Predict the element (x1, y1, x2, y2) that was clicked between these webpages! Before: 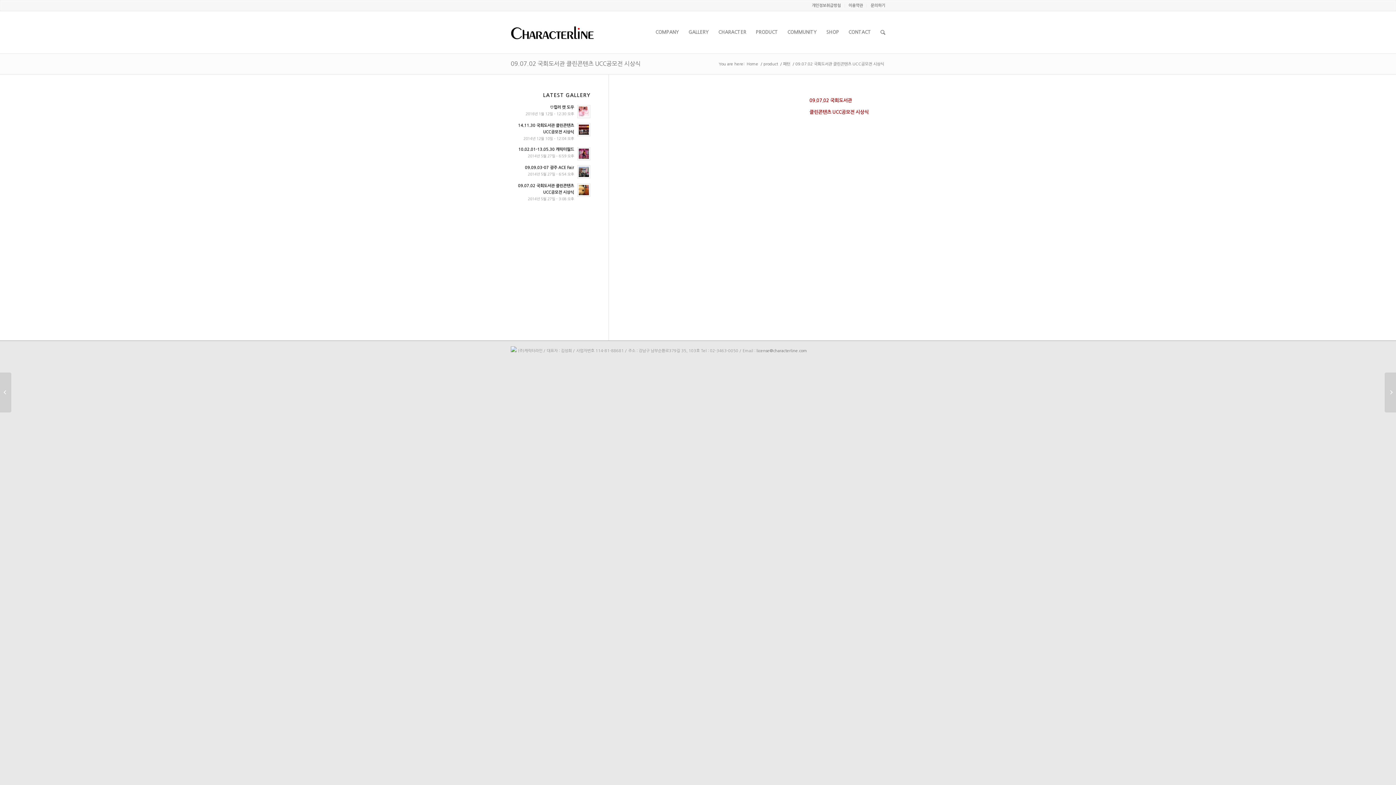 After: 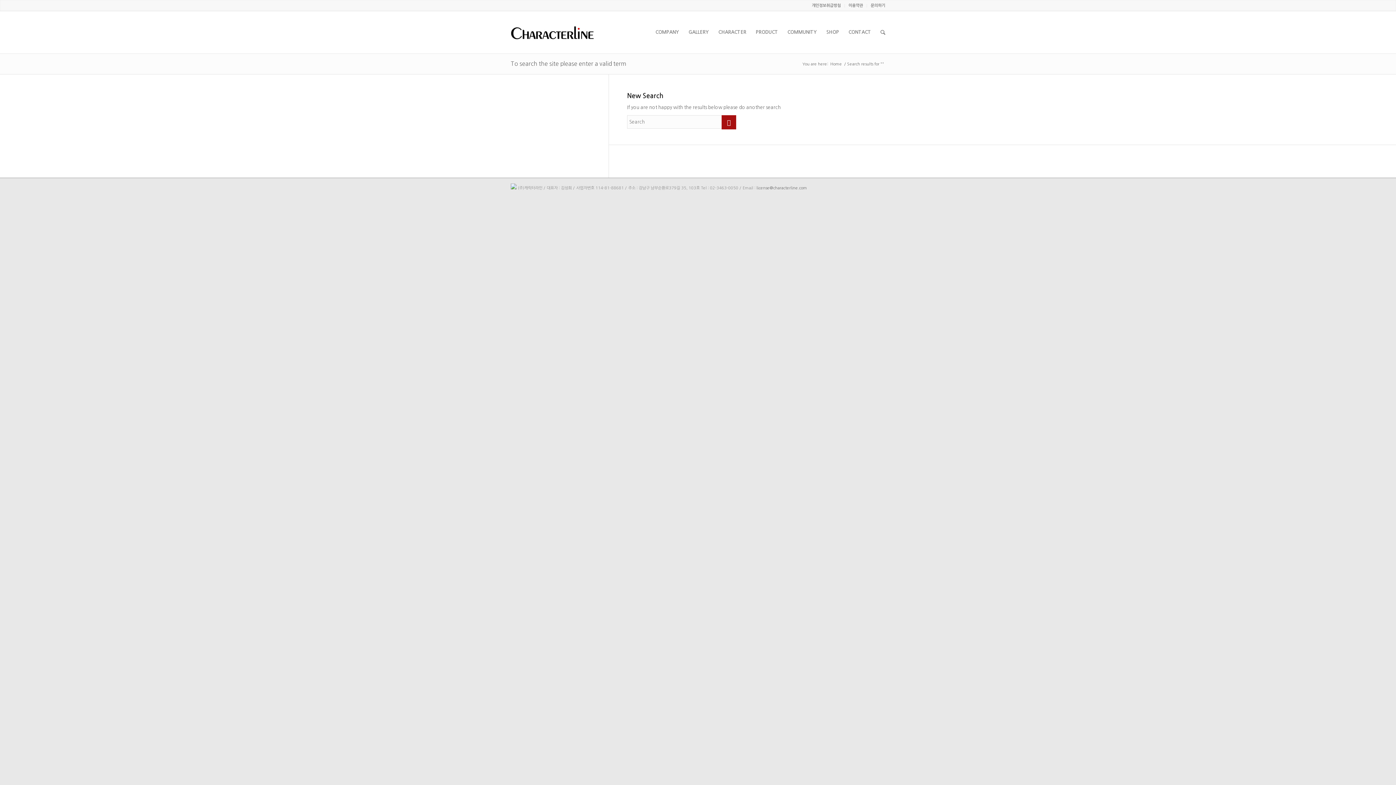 Action: bbox: (876, 11, 885, 53)